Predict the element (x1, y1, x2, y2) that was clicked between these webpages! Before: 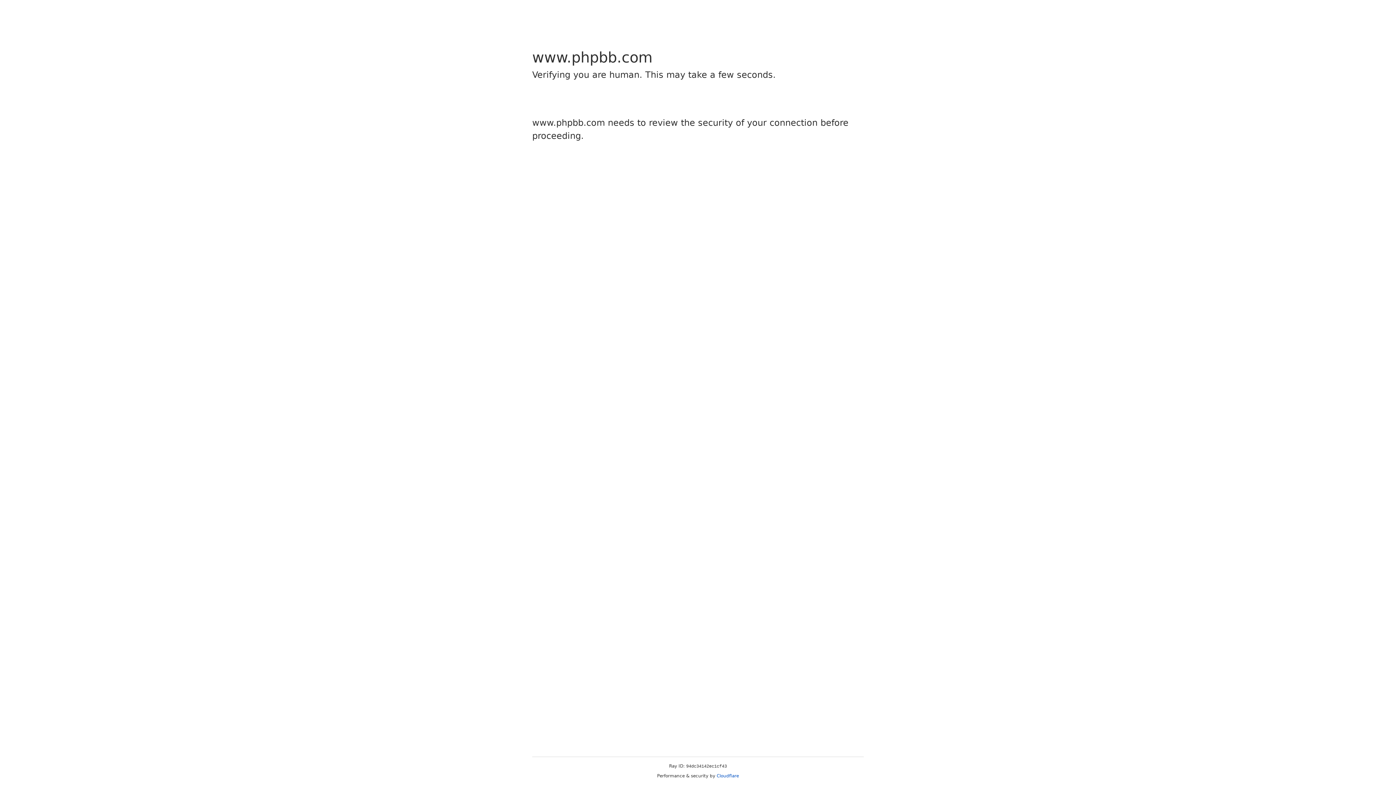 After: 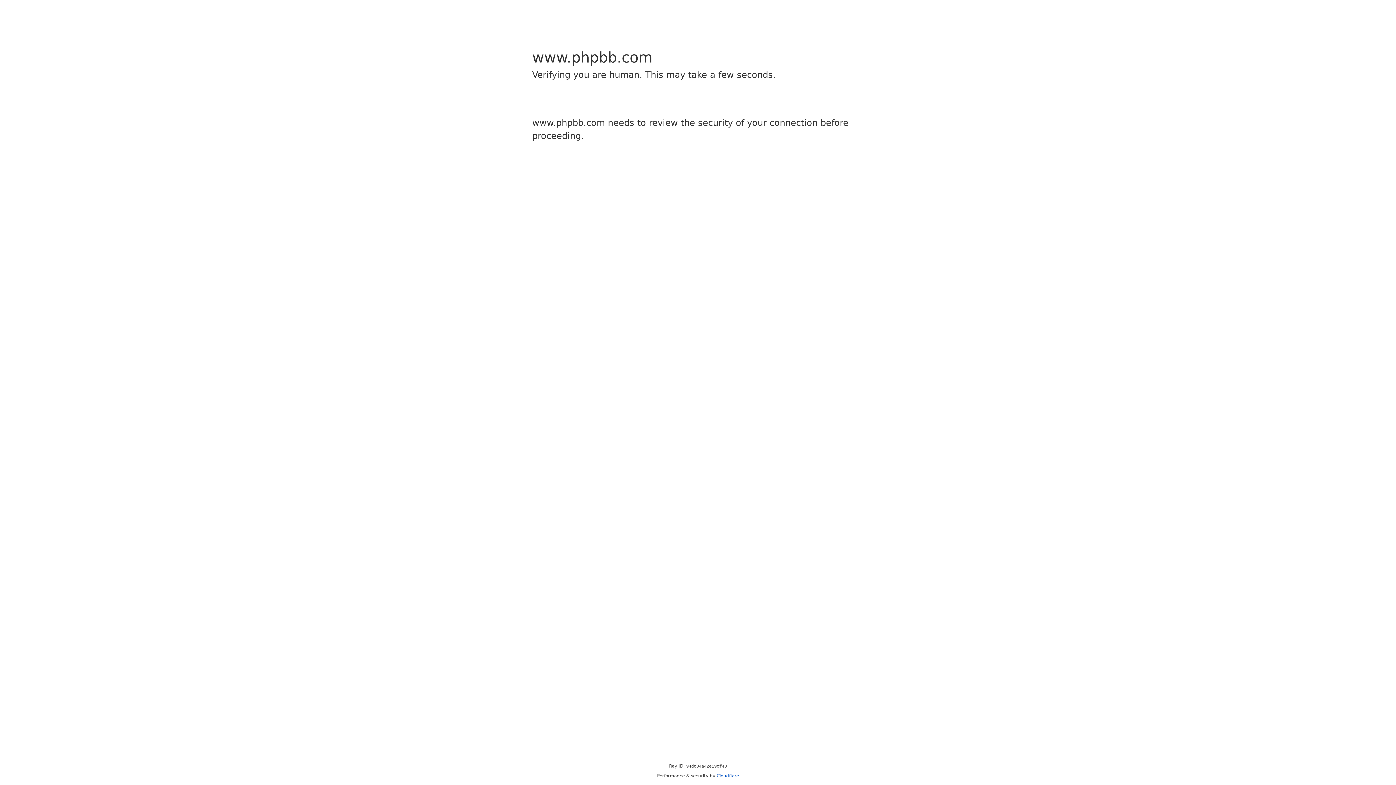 Action: label: Cloudflare bbox: (716, 773, 739, 778)